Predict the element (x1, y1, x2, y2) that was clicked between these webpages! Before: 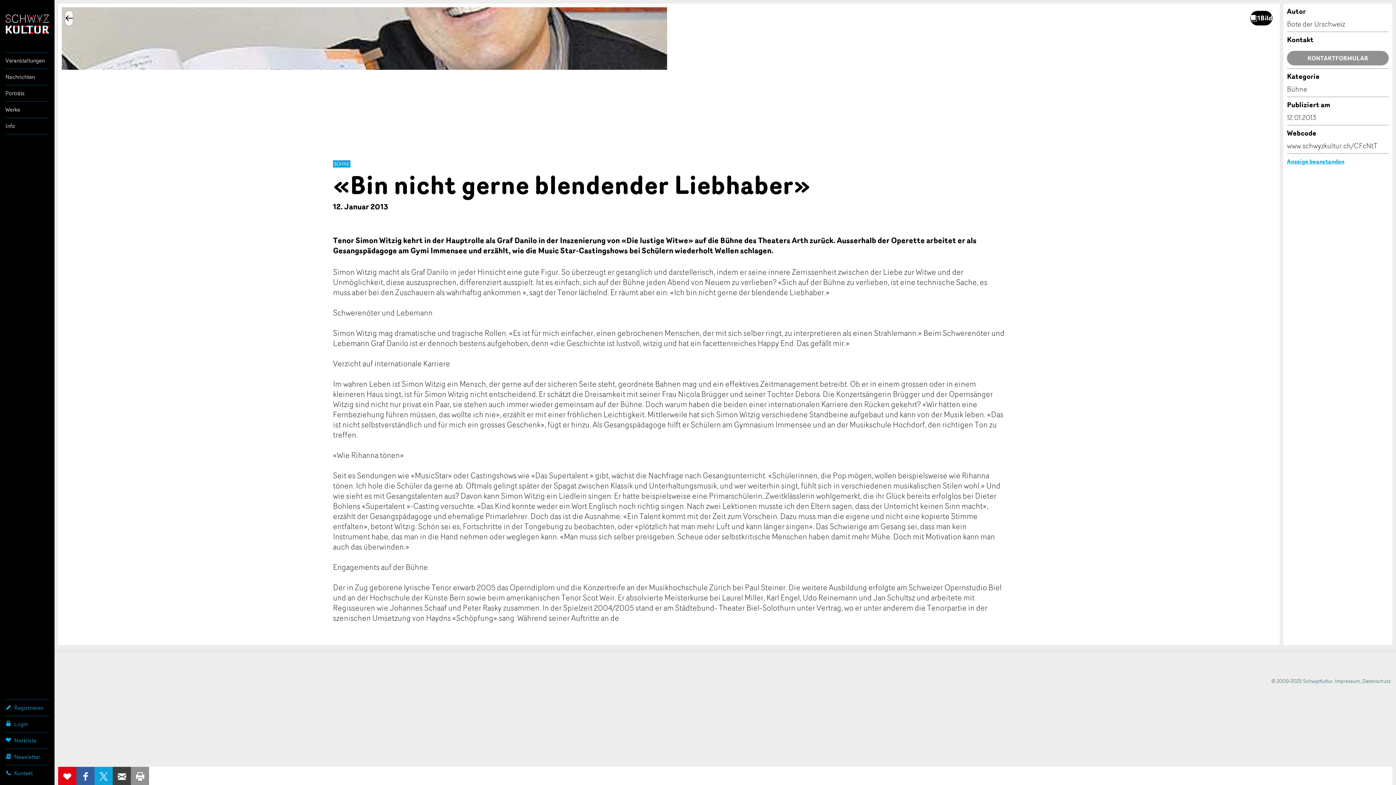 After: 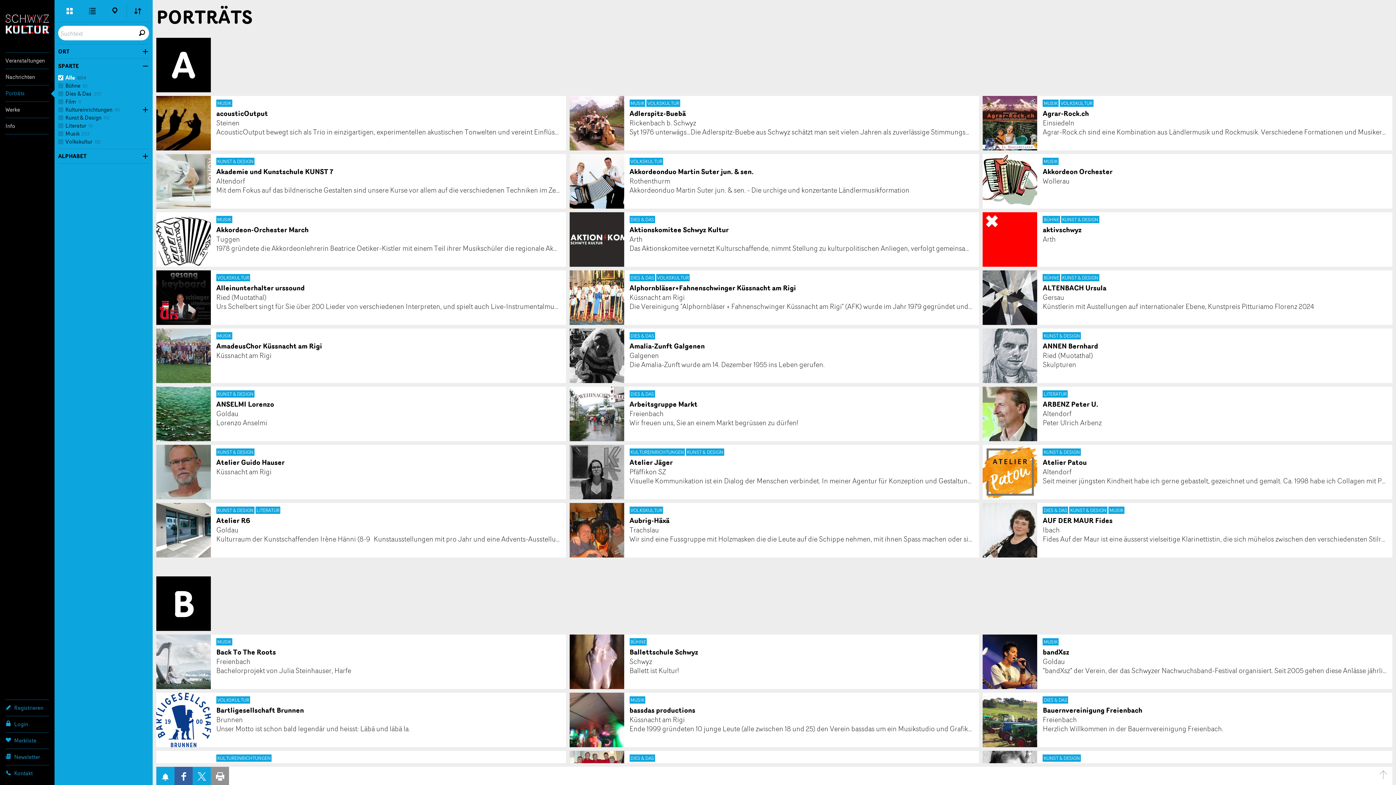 Action: label: Porträts bbox: (5, 85, 49, 101)